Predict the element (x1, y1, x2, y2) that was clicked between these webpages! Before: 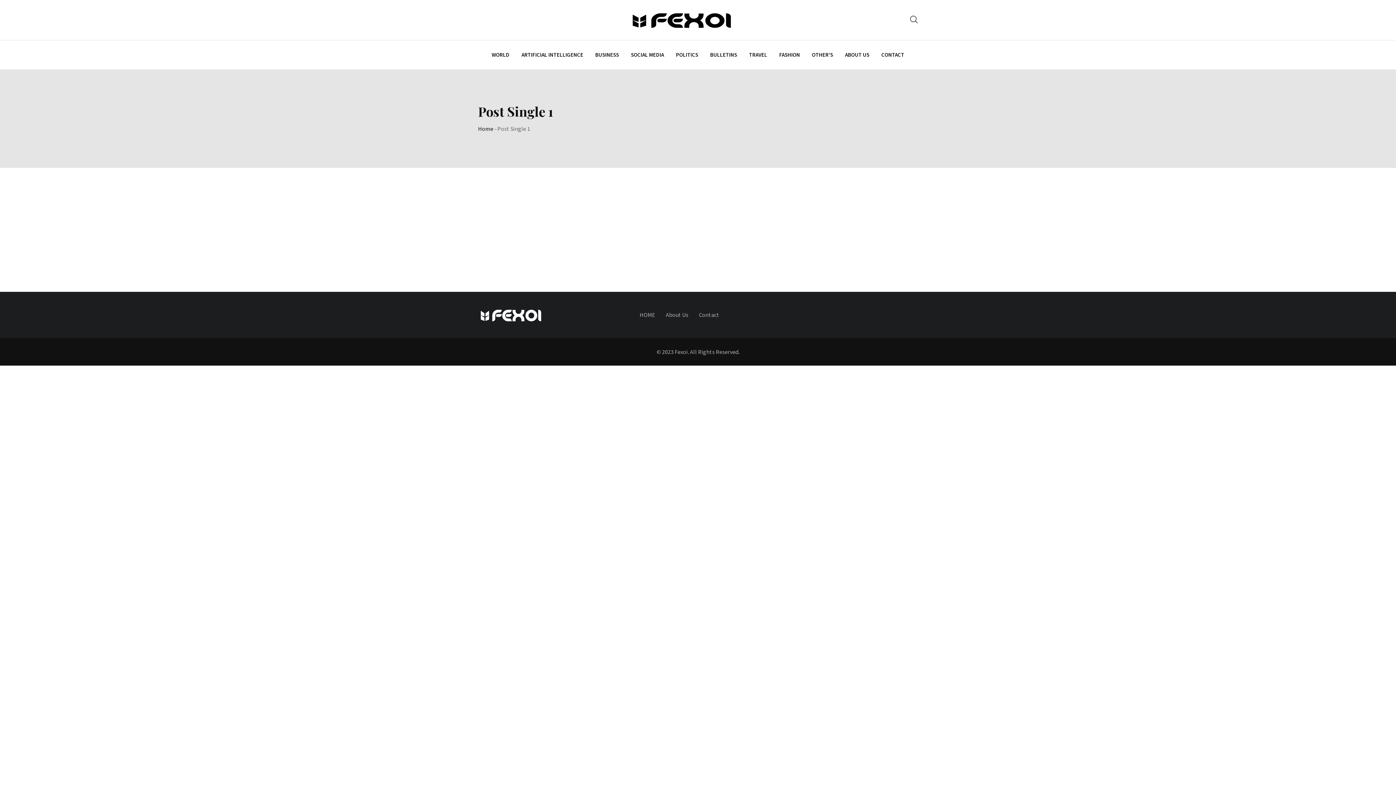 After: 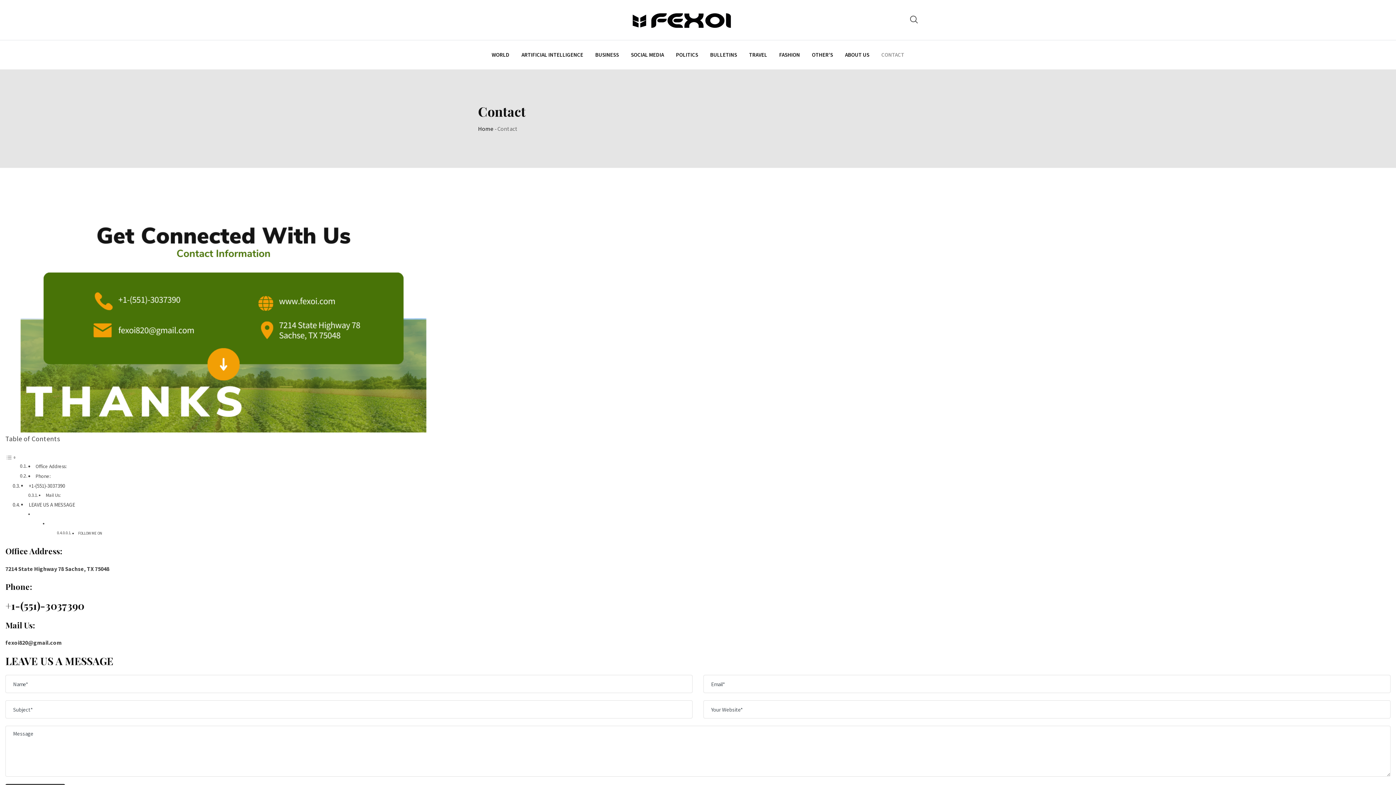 Action: bbox: (699, 311, 719, 318) label: Contact